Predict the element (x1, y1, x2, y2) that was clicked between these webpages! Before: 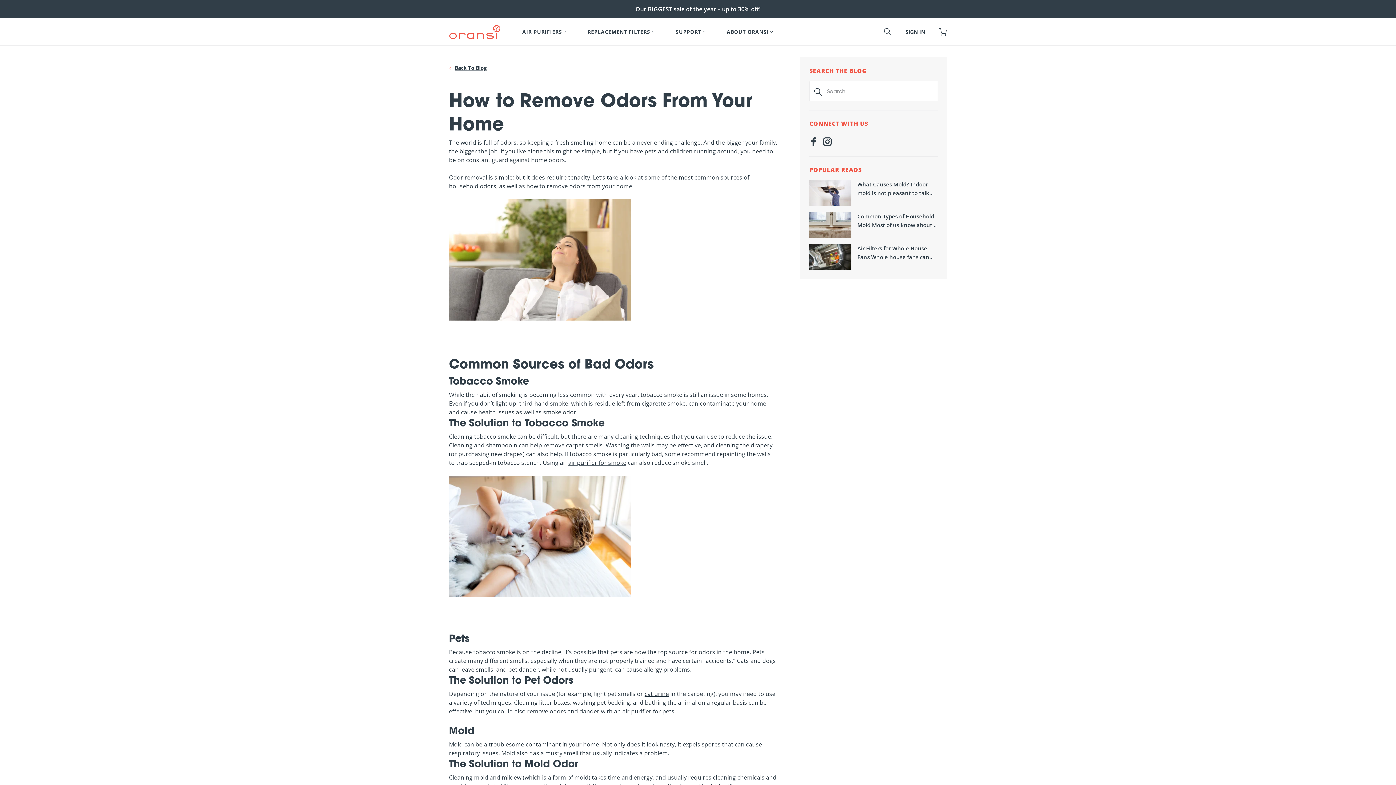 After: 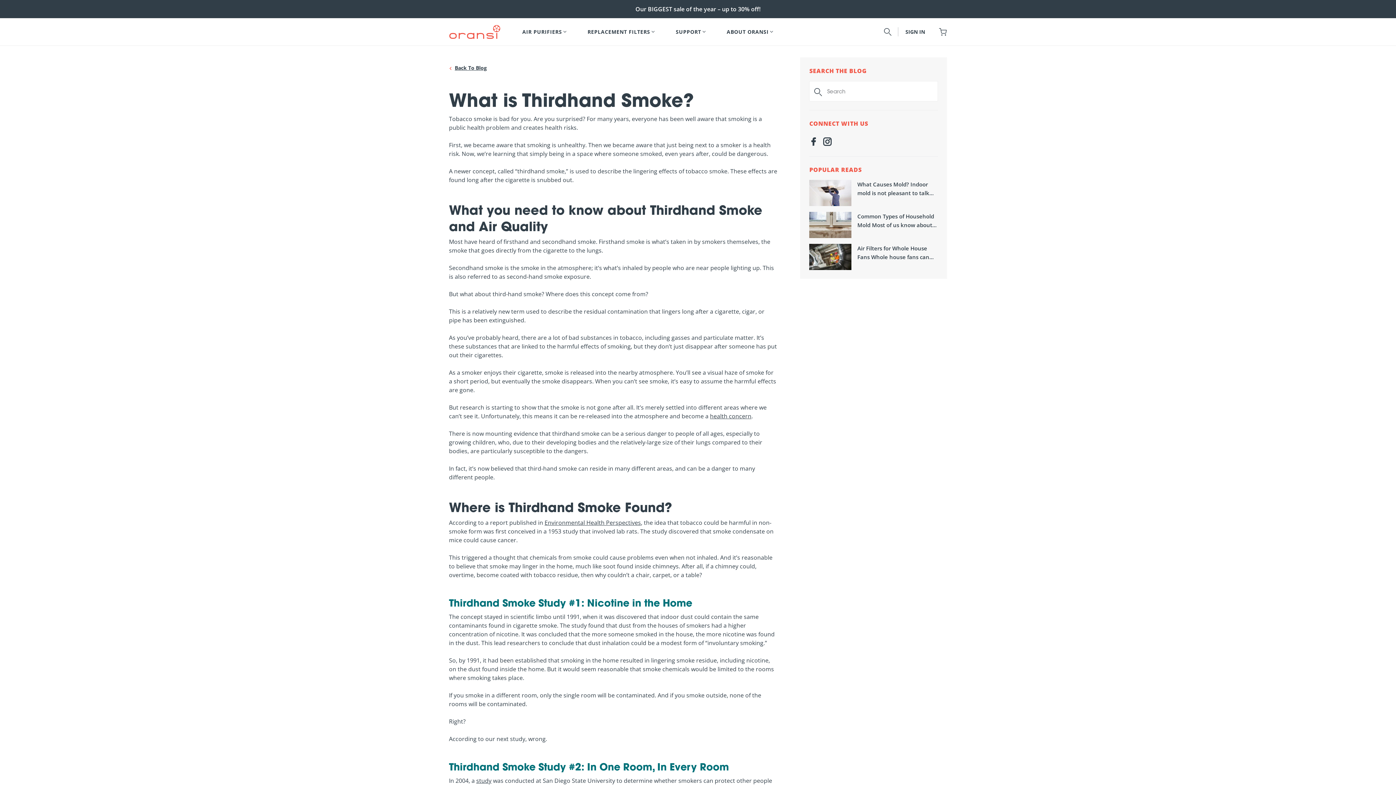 Action: label: third-hand smoke bbox: (519, 399, 568, 407)